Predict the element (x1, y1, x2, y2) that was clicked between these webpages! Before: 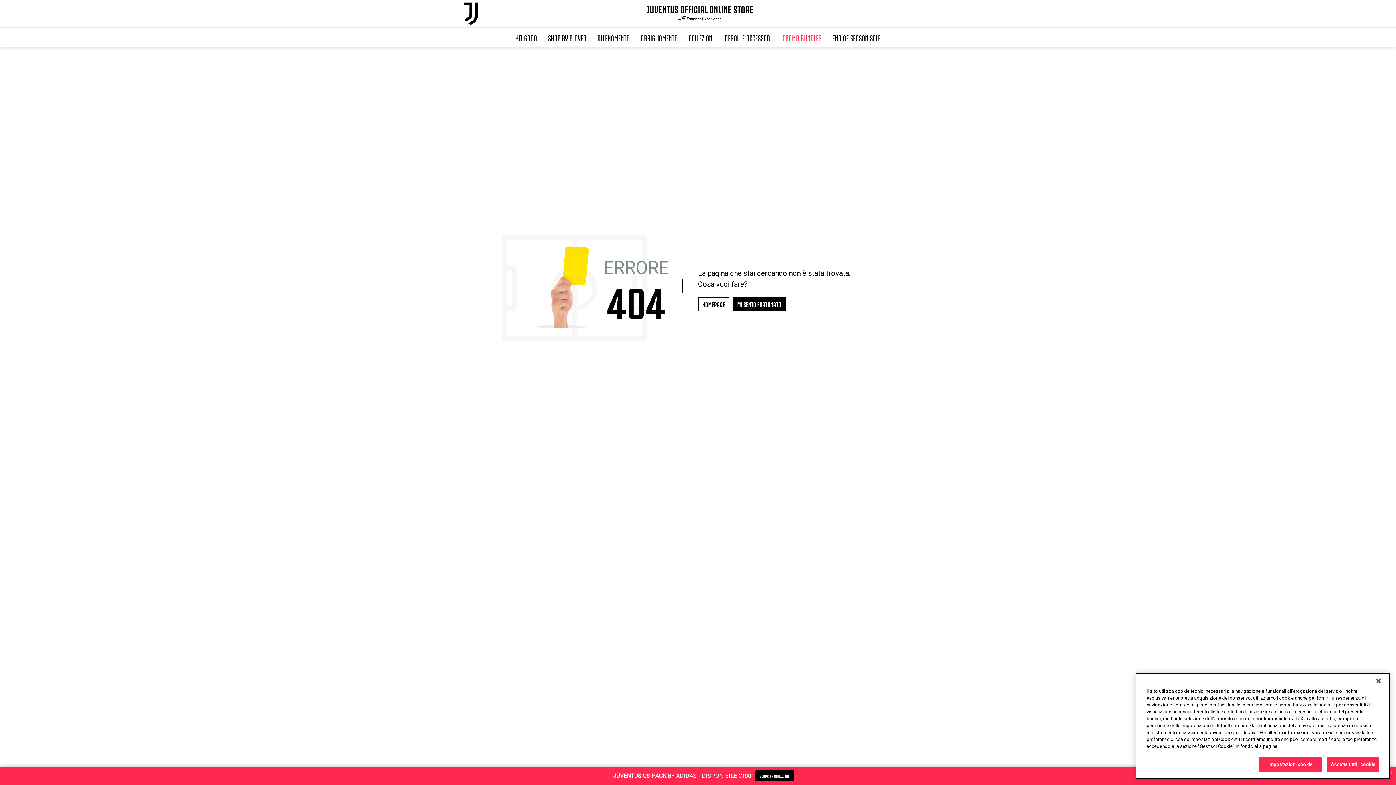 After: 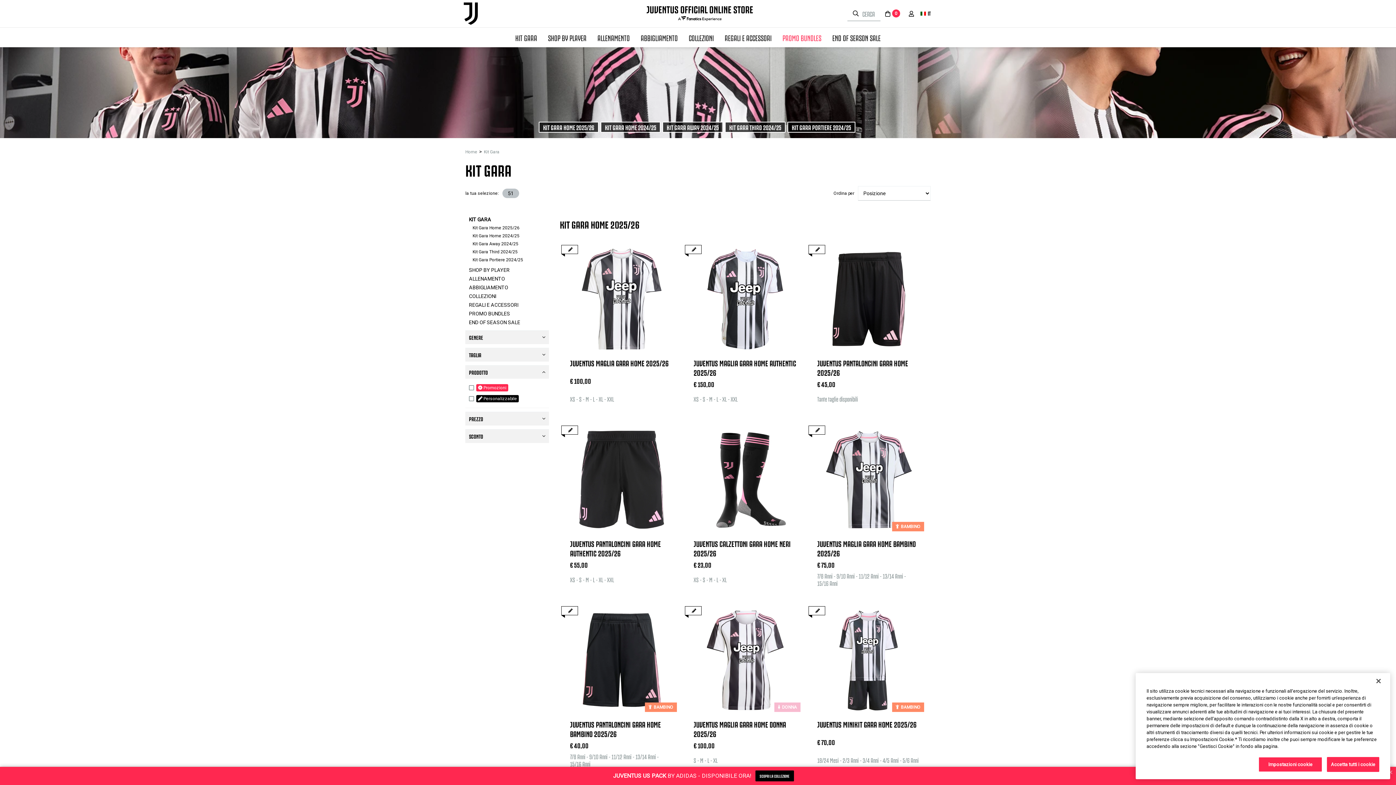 Action: bbox: (510, 27, 542, 47) label: KIT GARA